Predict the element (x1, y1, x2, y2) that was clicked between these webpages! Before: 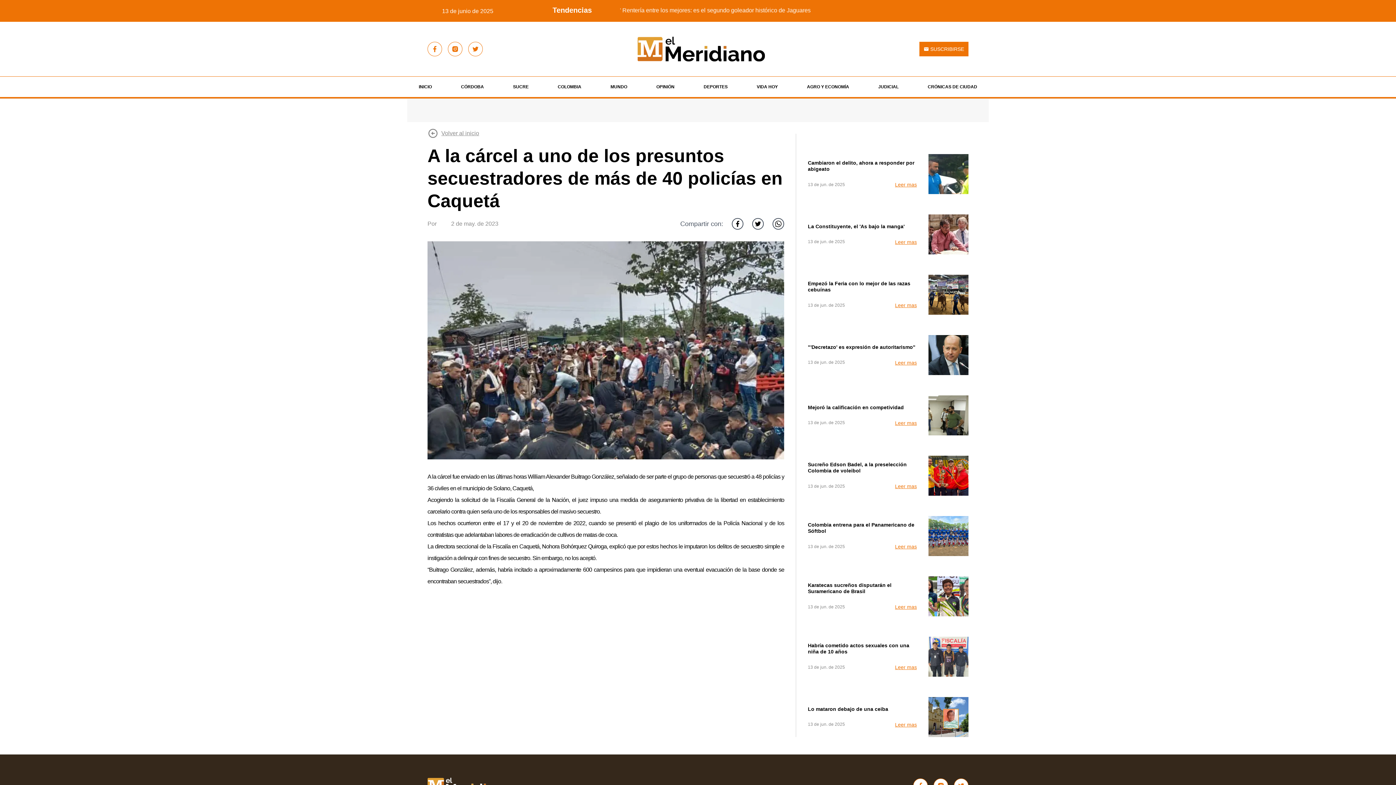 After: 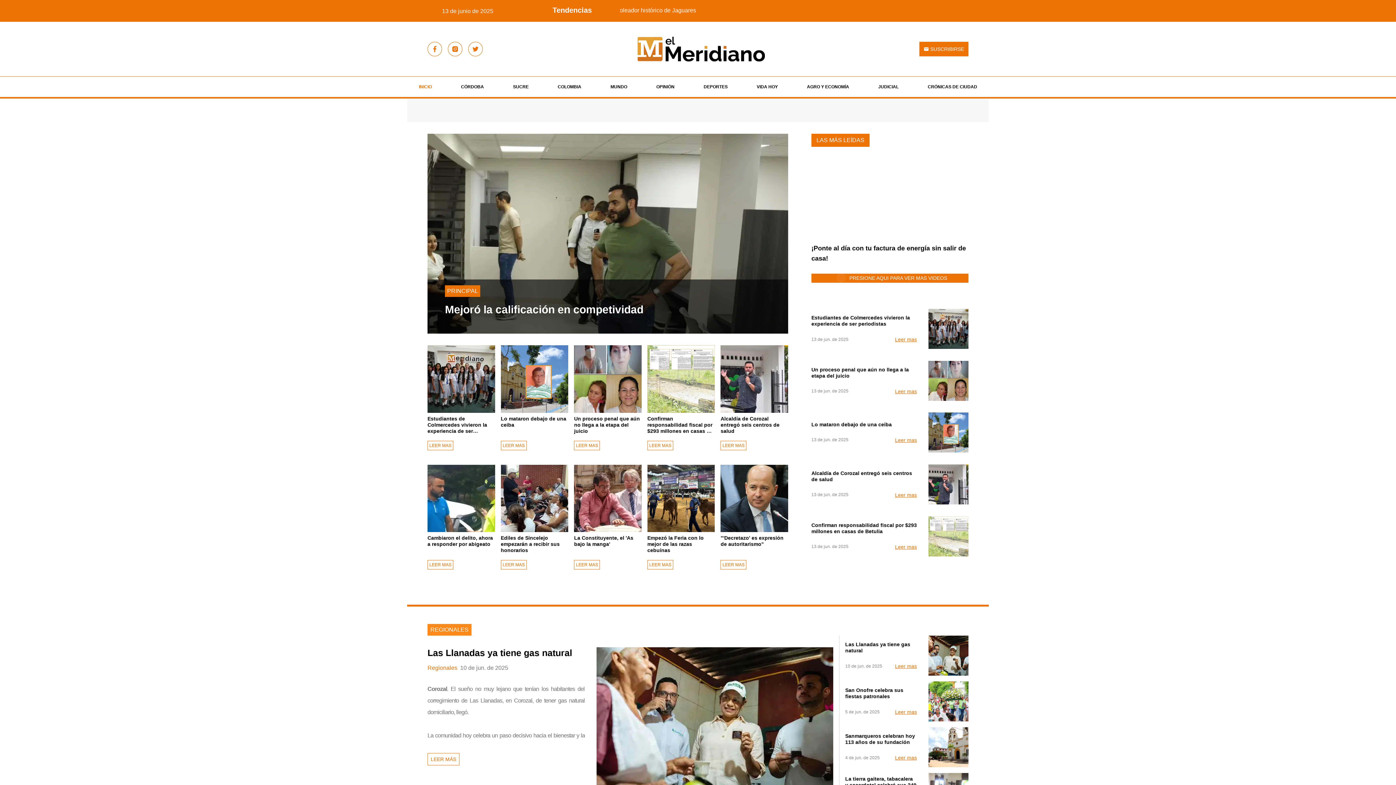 Action: label: Volver al inicio bbox: (441, 129, 479, 137)